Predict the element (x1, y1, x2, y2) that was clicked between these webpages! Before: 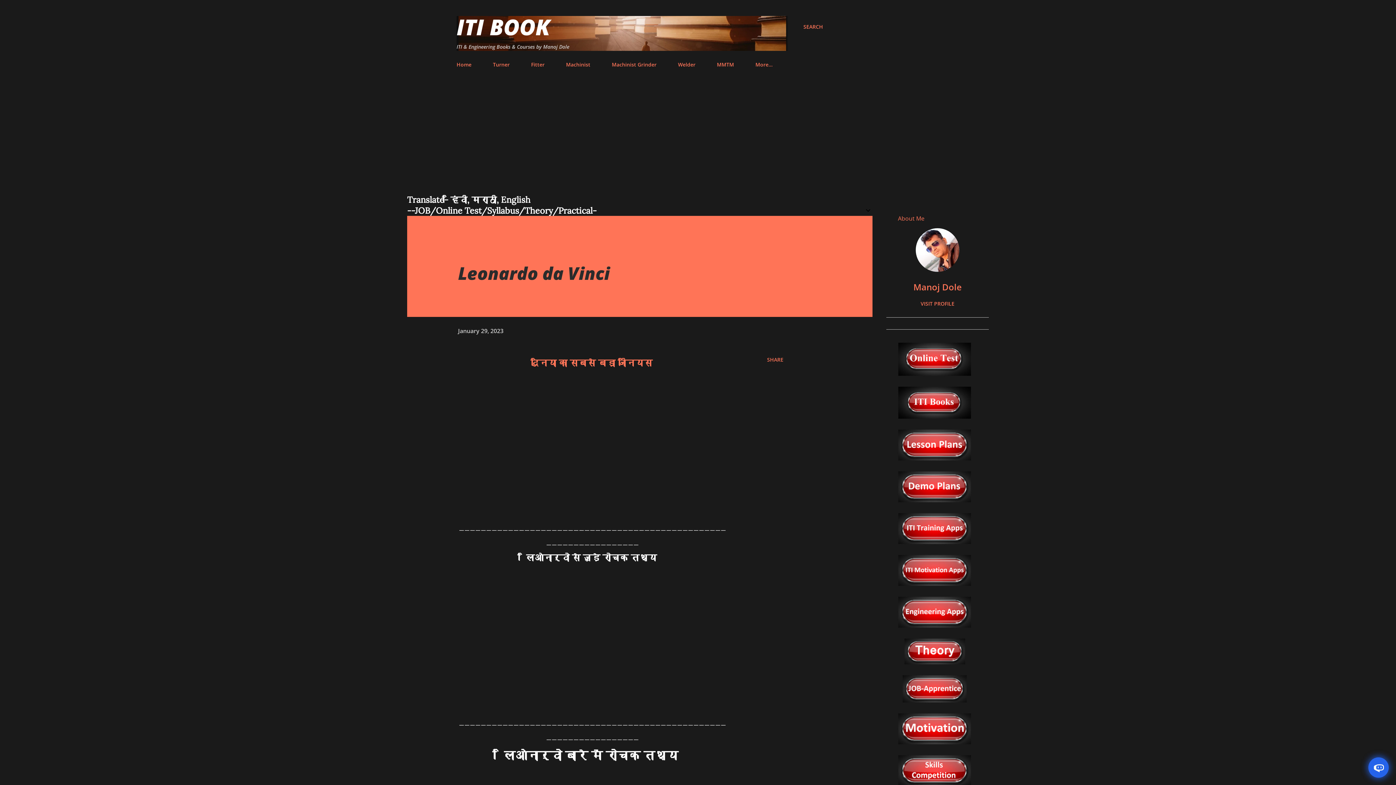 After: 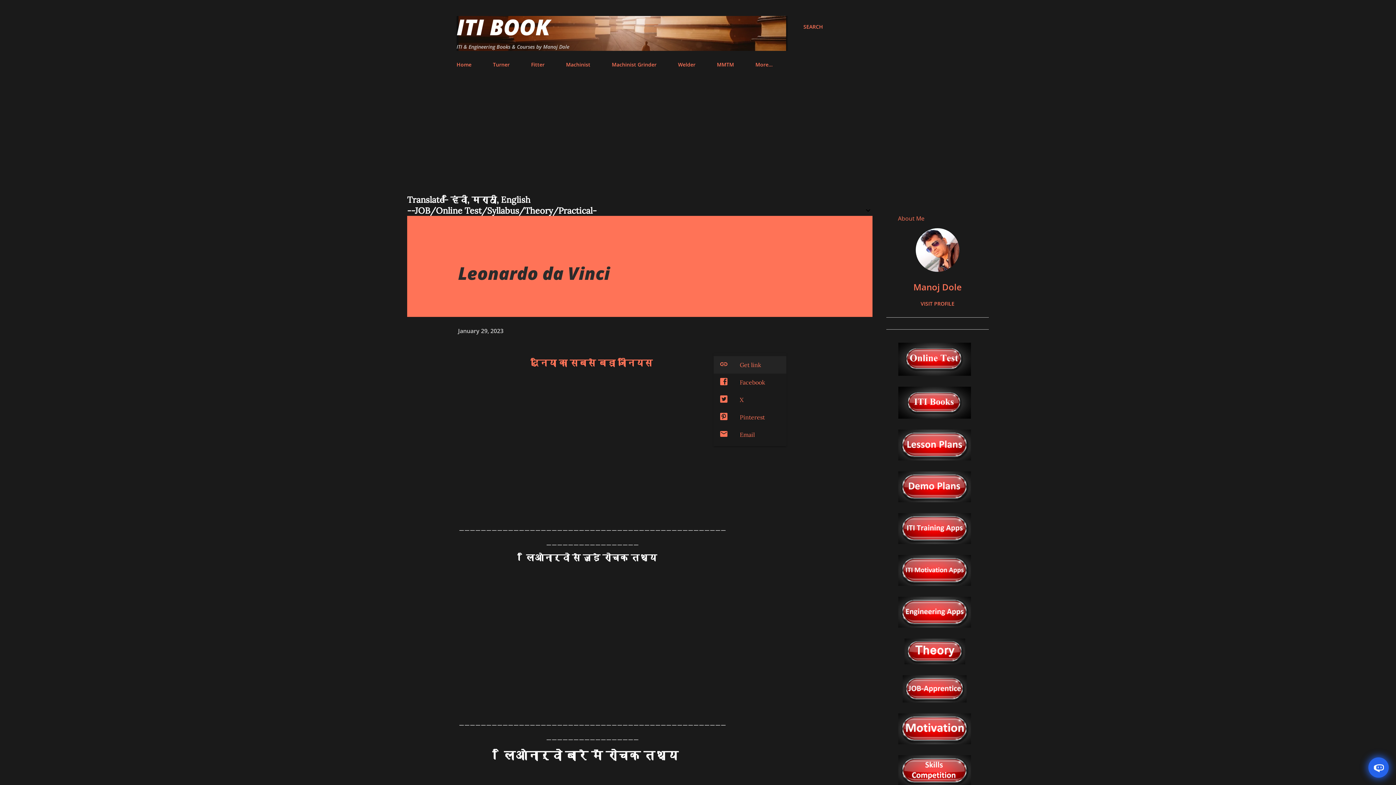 Action: label: Share bbox: (764, 353, 786, 366)